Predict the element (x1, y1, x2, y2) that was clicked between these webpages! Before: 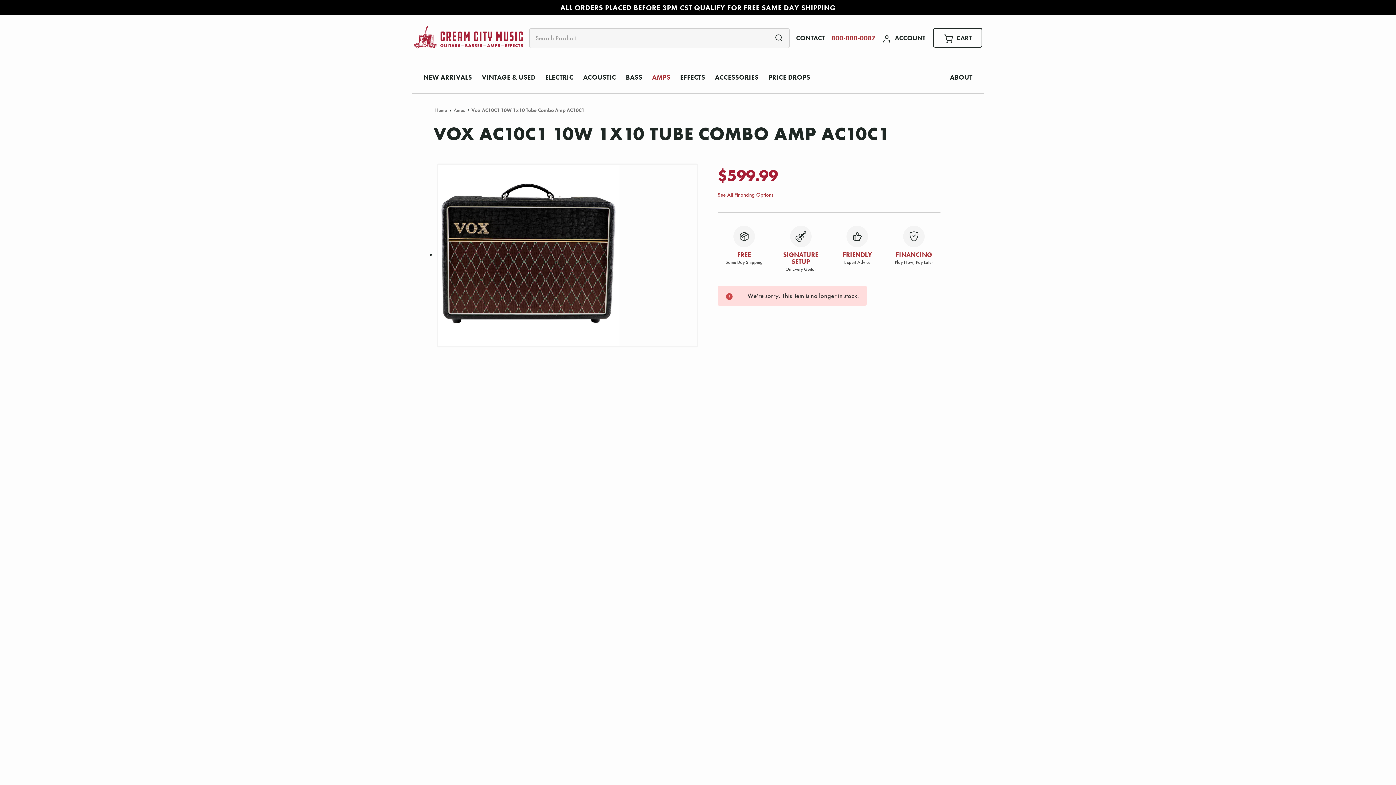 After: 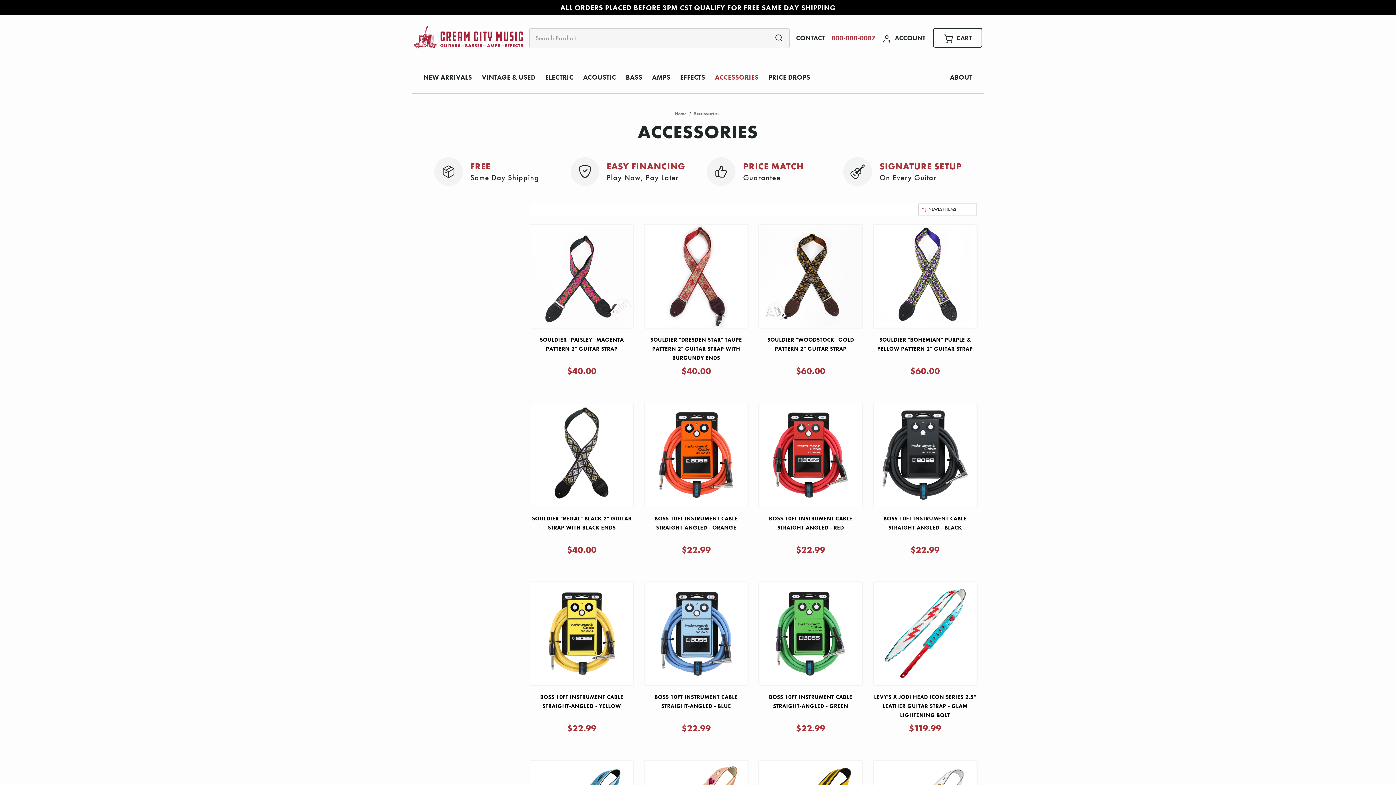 Action: bbox: (710, 64, 763, 90) label: Accessories